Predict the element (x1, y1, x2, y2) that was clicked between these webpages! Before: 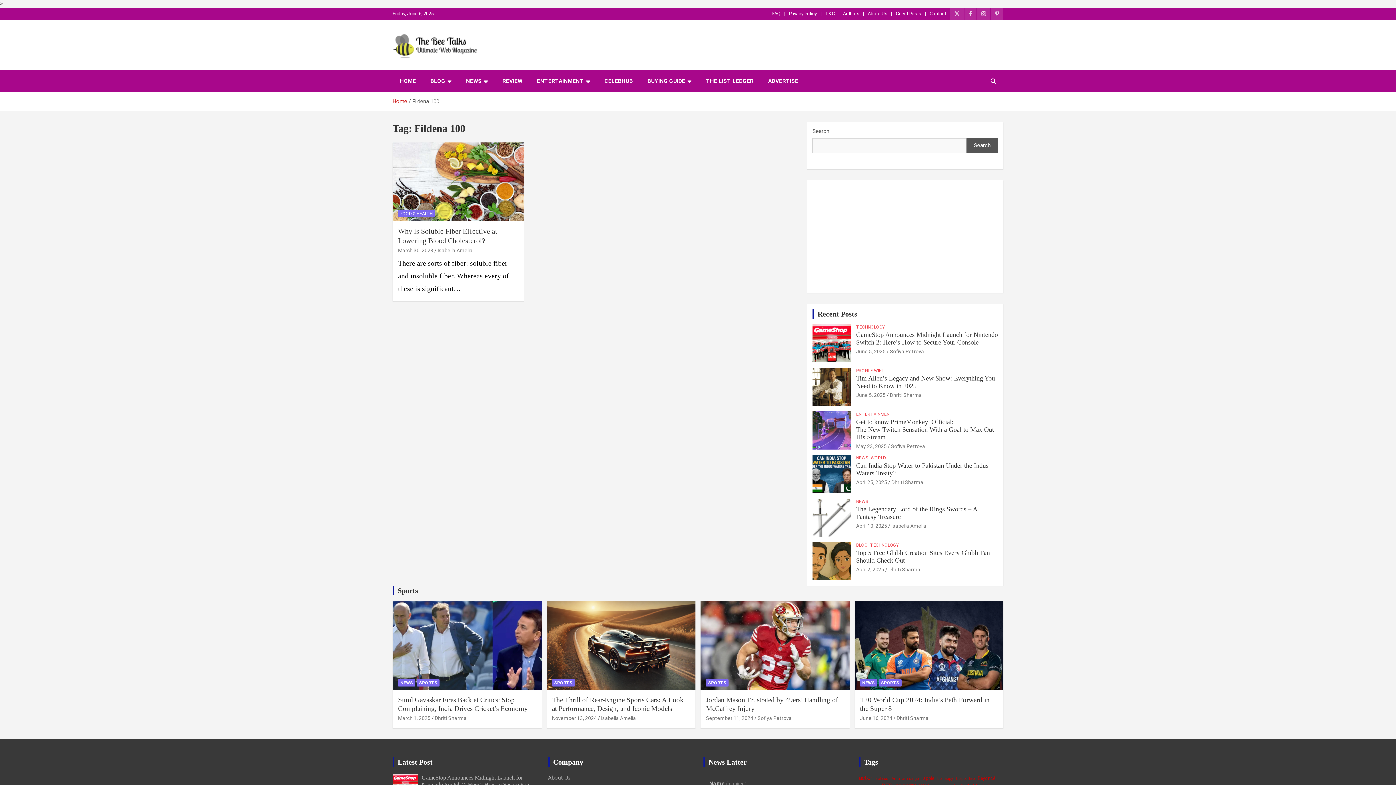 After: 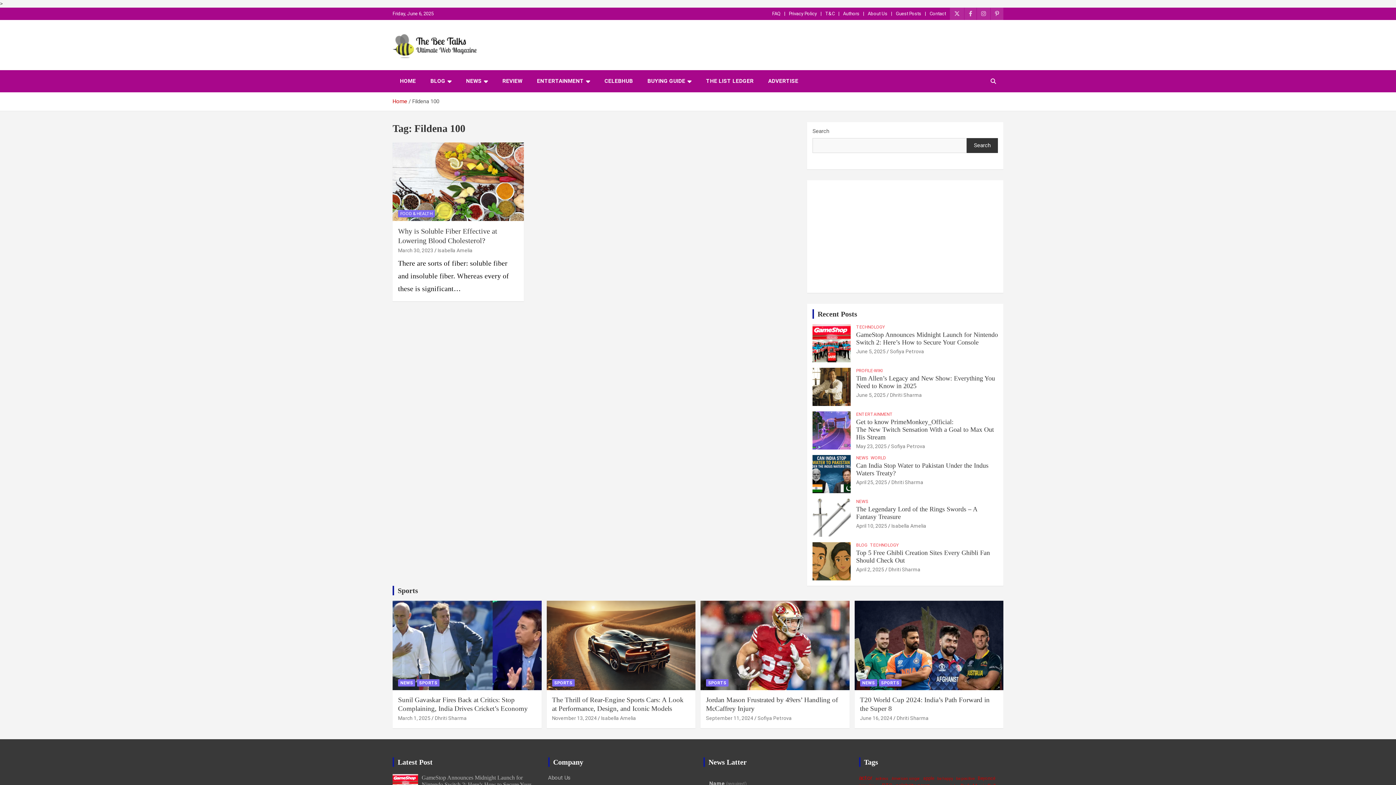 Action: label: Search bbox: (966, 138, 998, 153)